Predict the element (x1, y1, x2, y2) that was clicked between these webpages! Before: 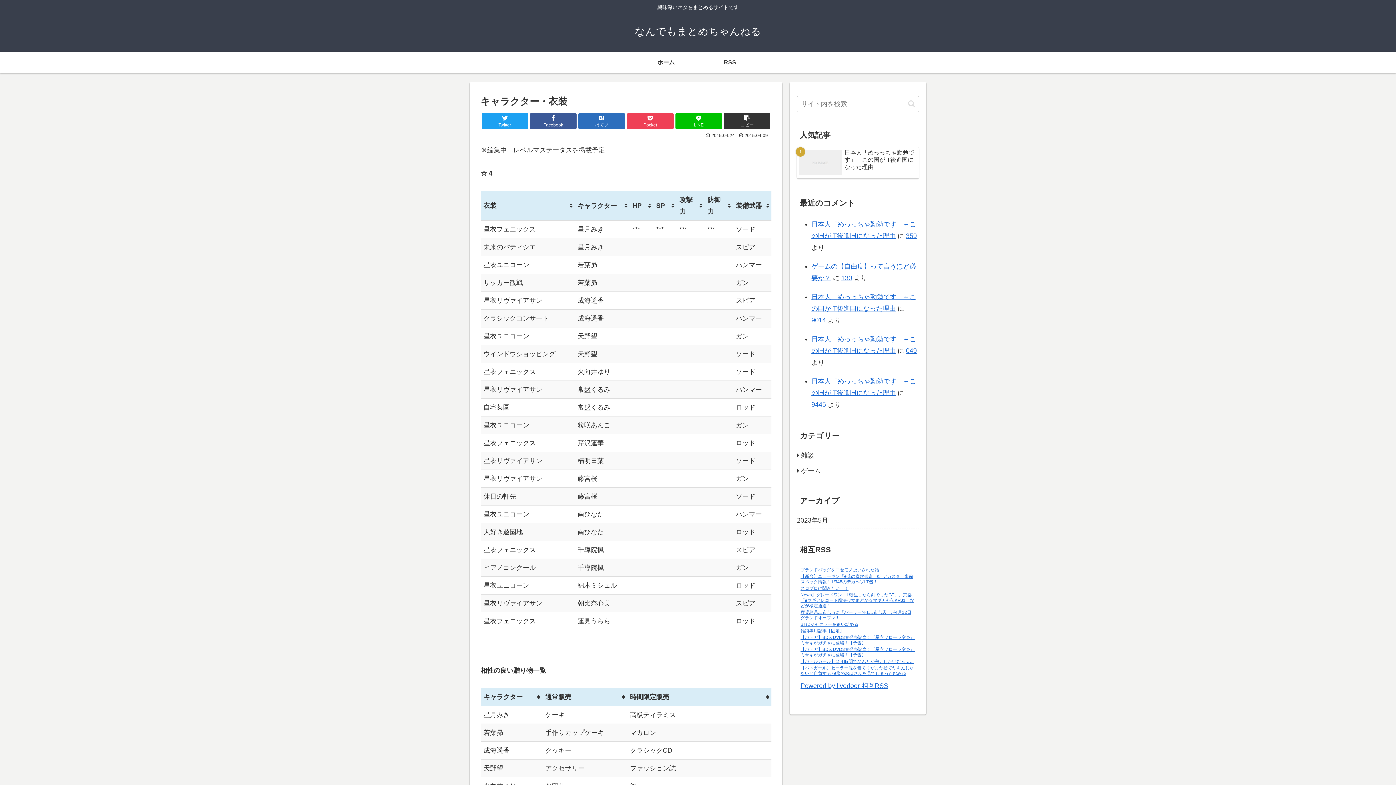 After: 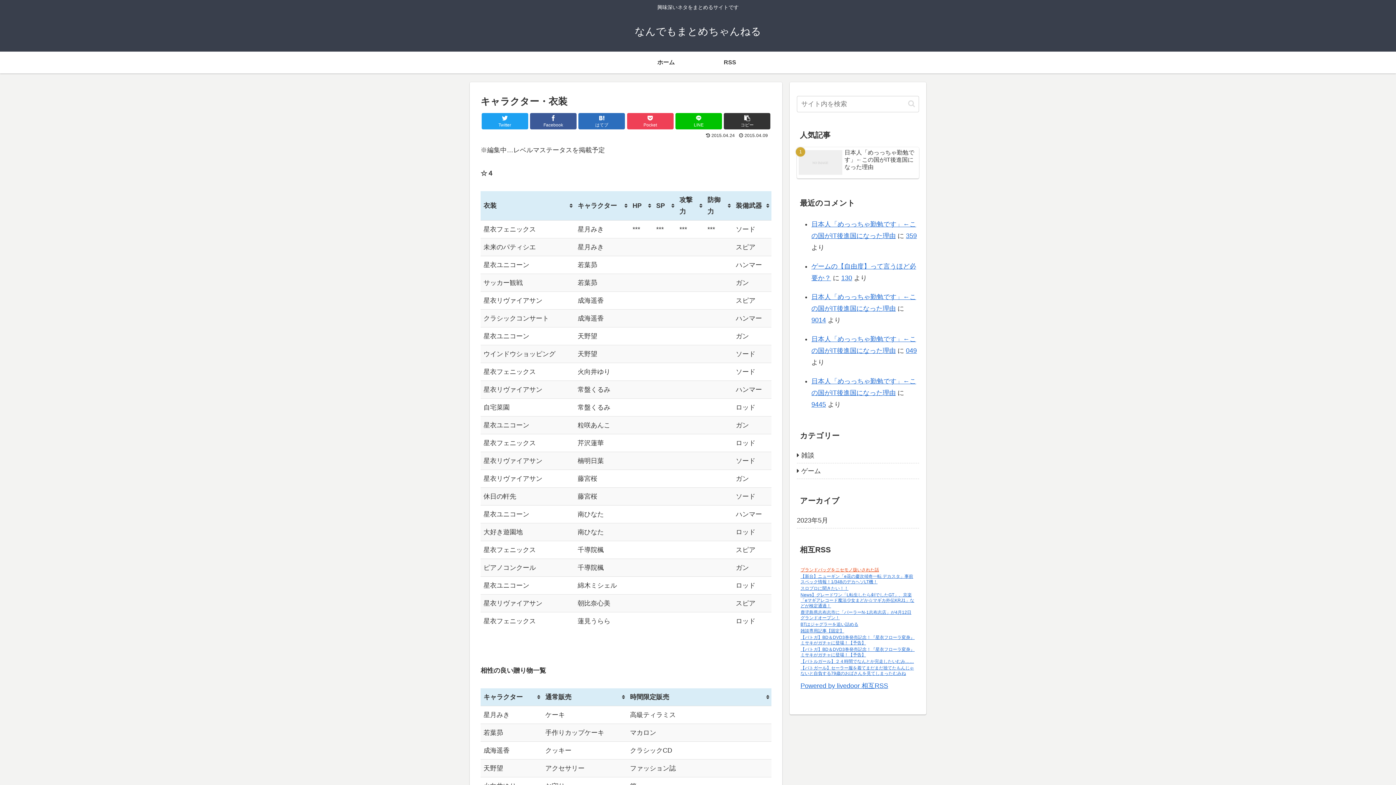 Action: label: ブランドバッグをニセモノ扱いされた話 bbox: (800, 567, 879, 572)